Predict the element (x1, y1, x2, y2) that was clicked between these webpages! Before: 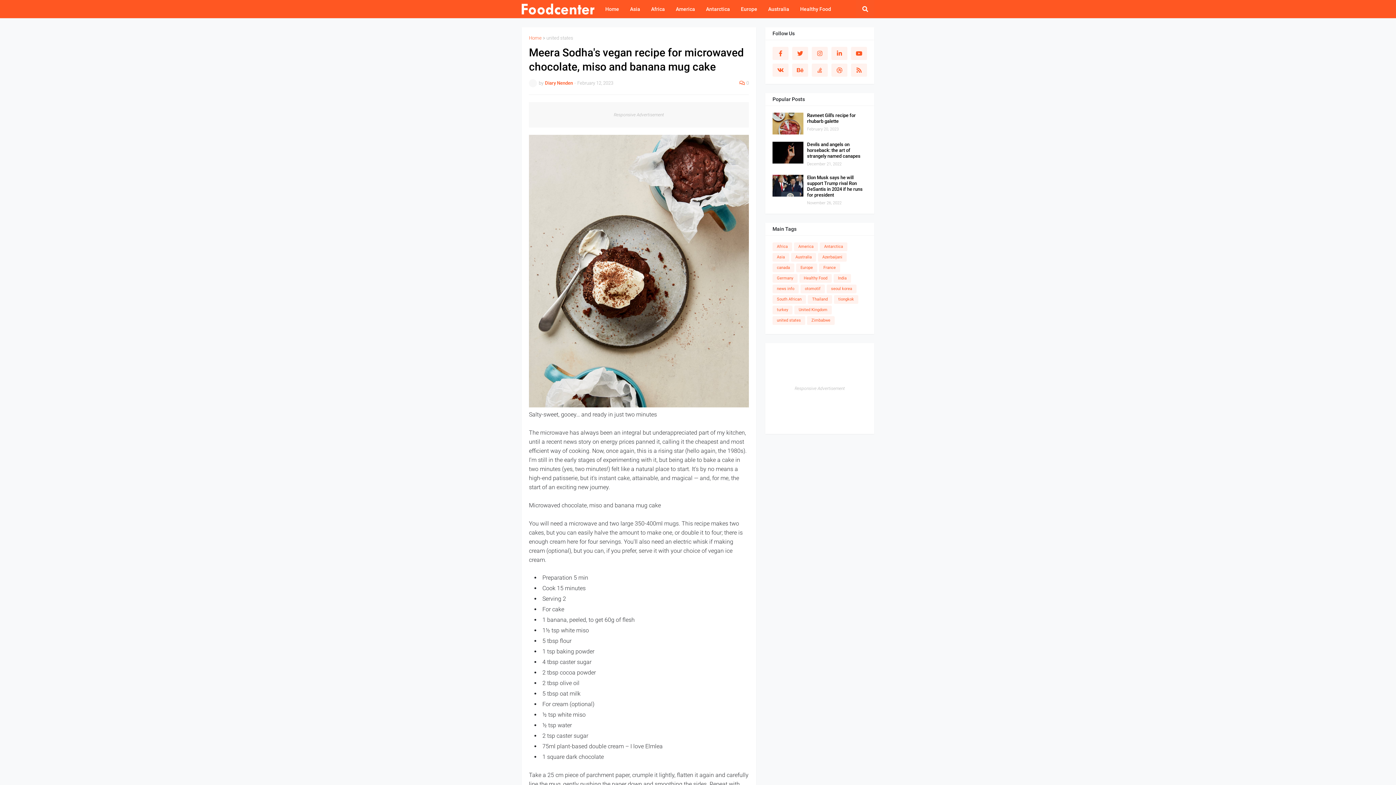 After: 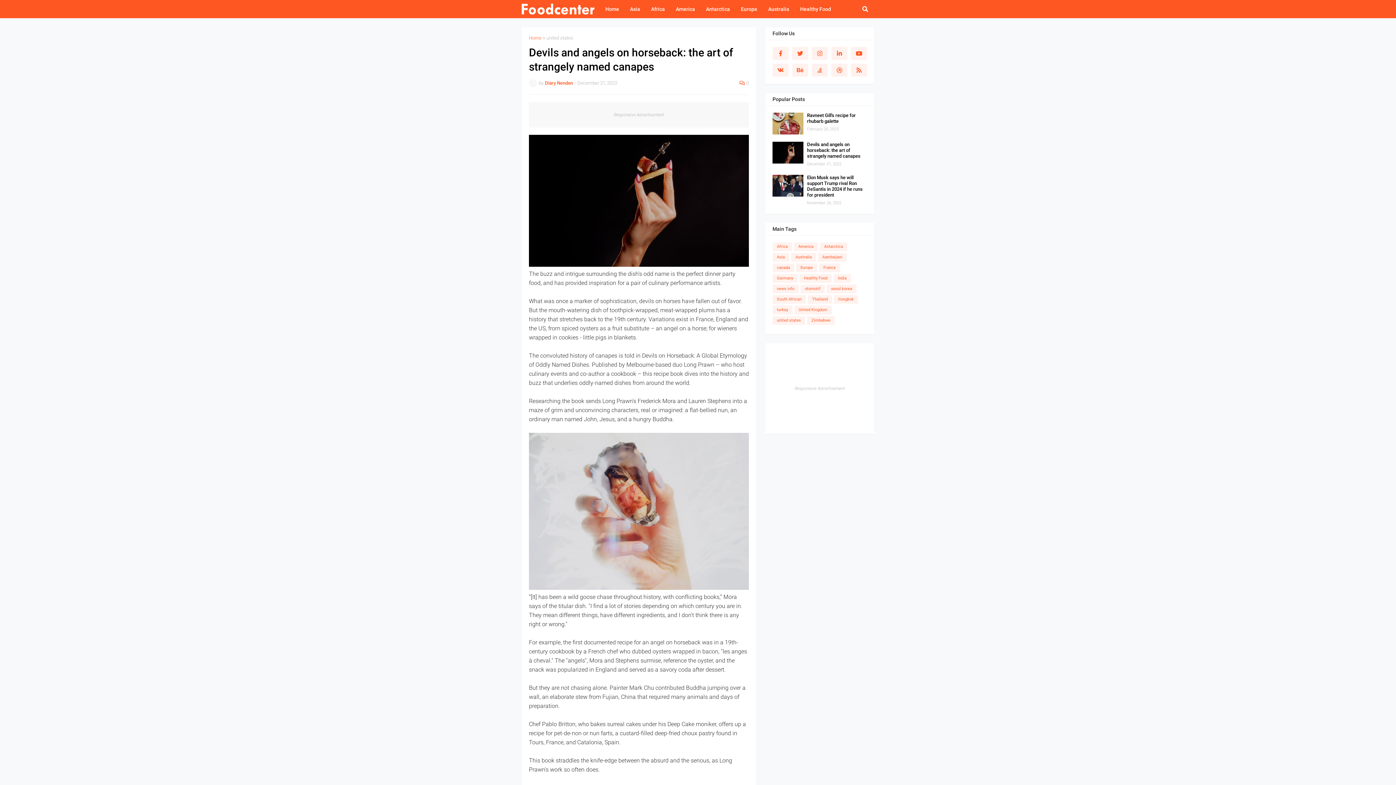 Action: bbox: (772, 141, 803, 163)